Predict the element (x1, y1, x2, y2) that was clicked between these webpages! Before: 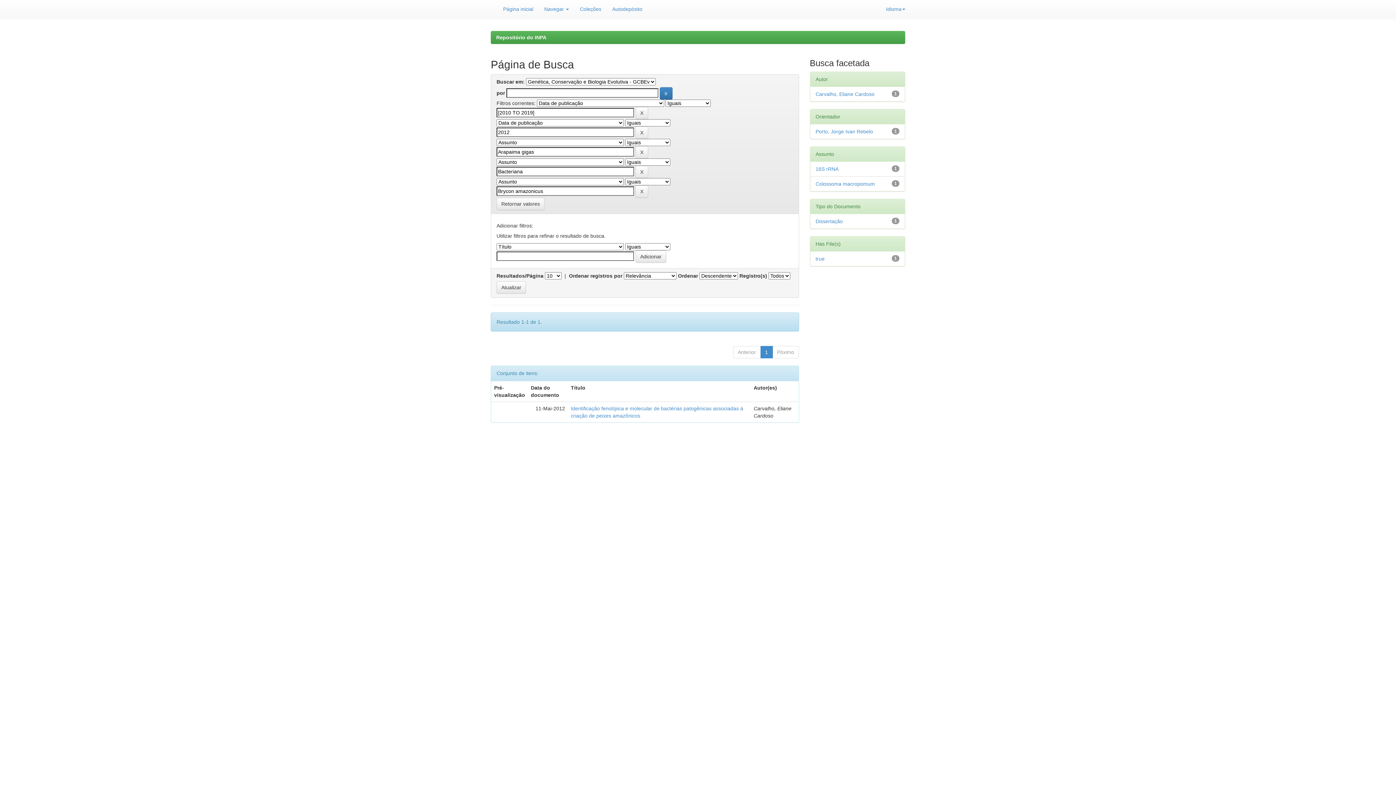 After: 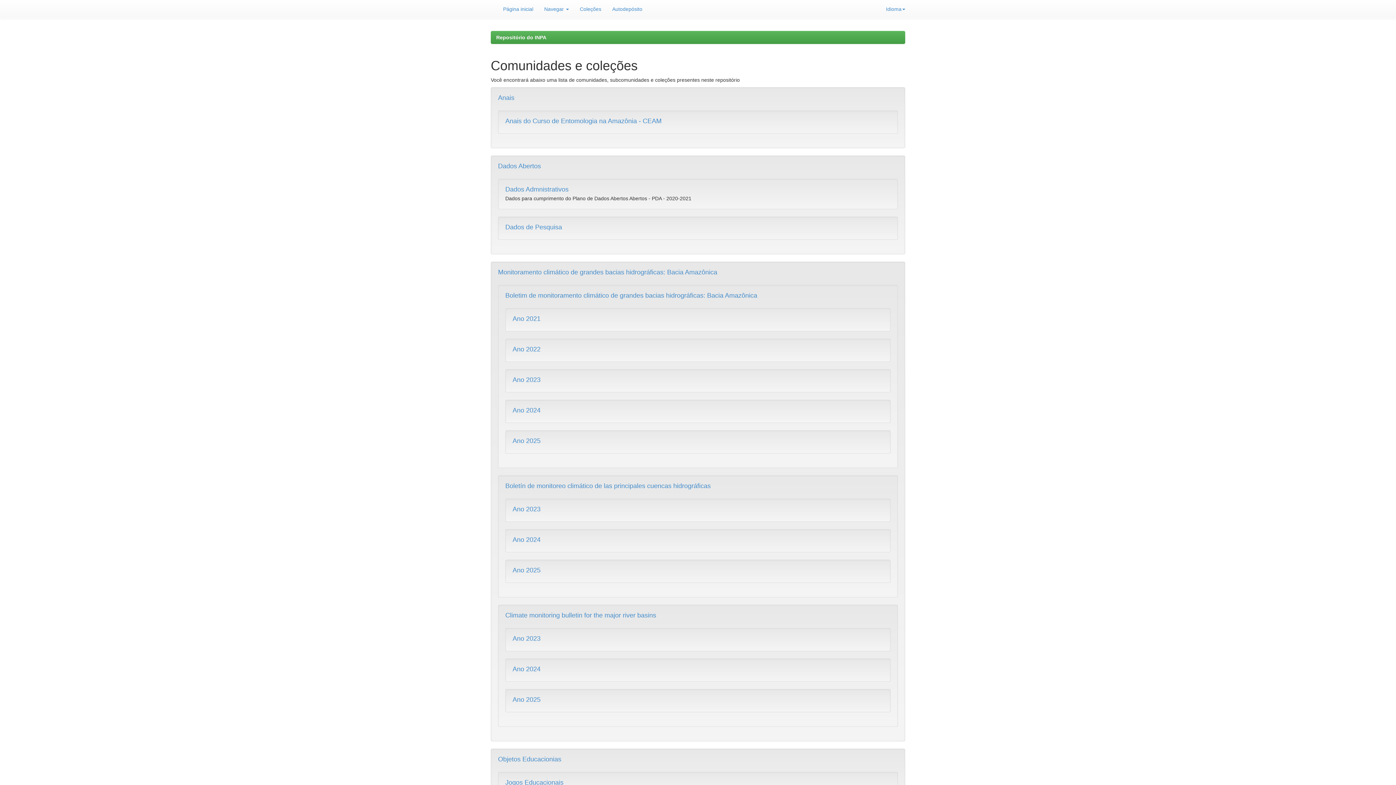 Action: bbox: (574, 0, 606, 18) label: Coleções